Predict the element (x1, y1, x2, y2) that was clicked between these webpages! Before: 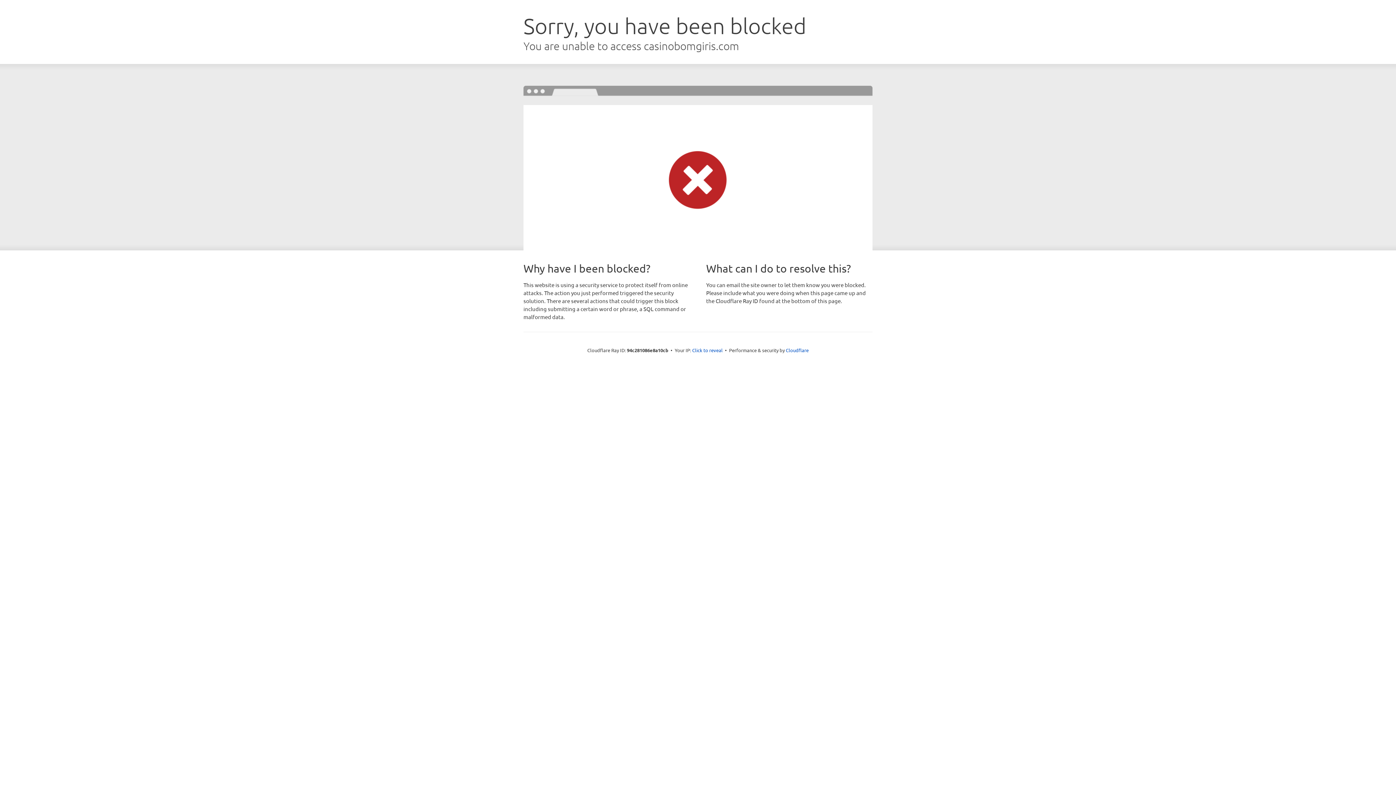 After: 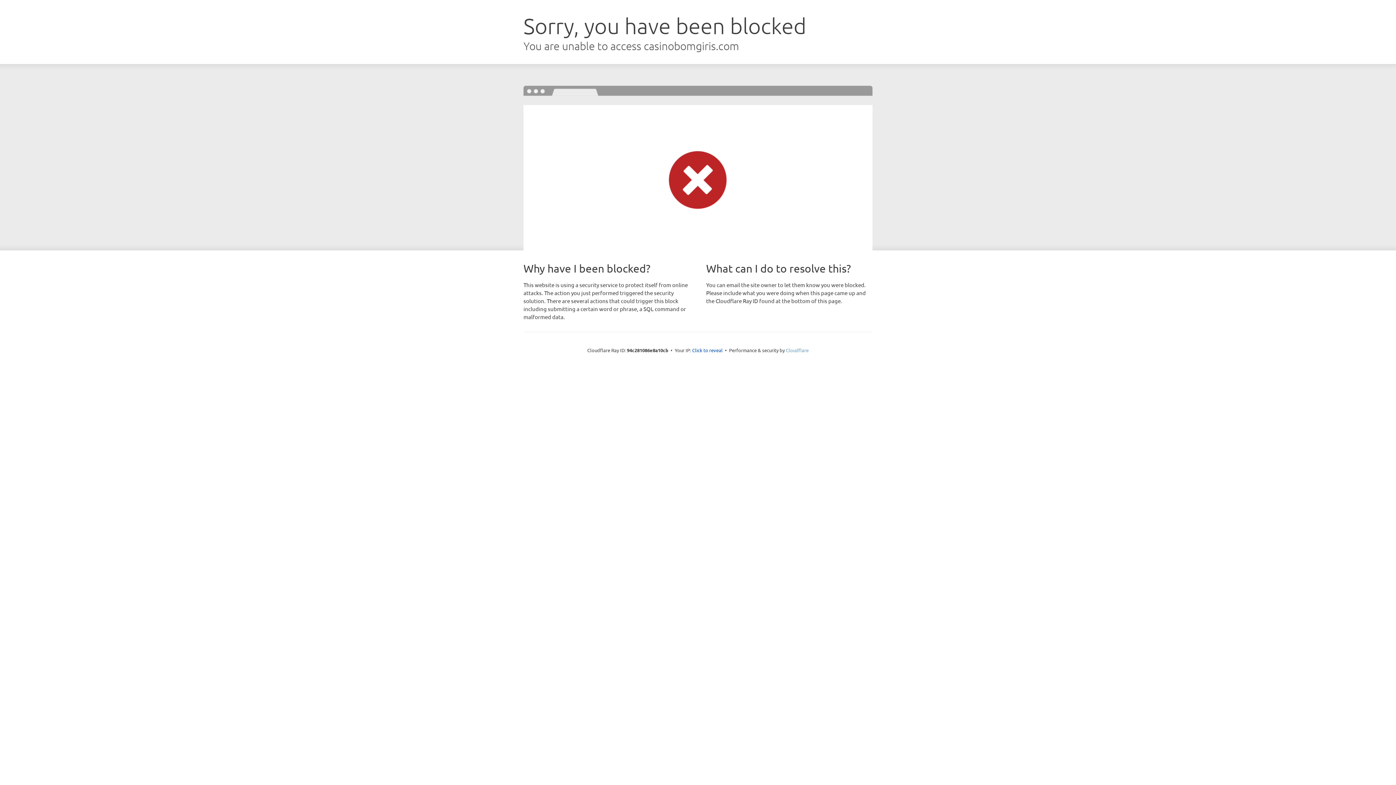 Action: bbox: (786, 347, 808, 353) label: Cloudflare